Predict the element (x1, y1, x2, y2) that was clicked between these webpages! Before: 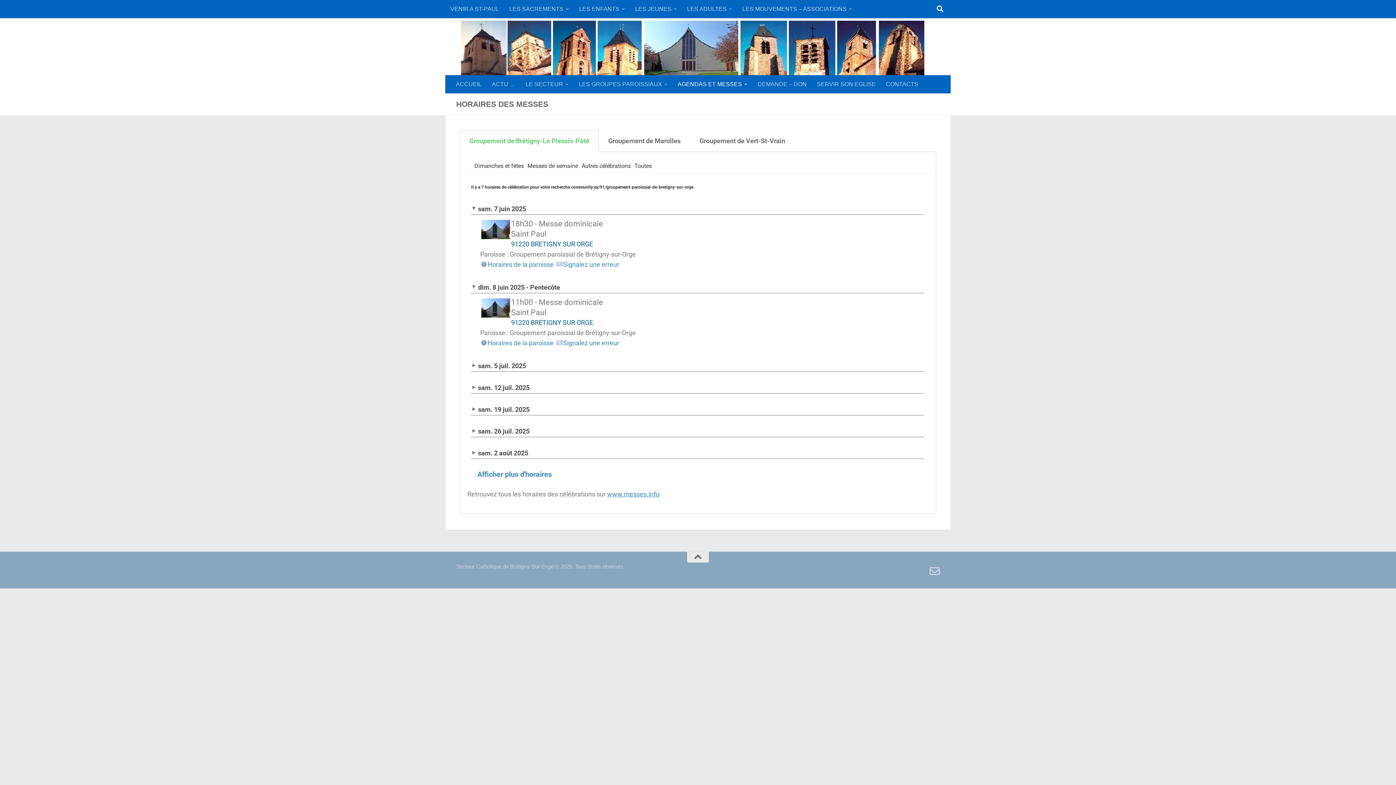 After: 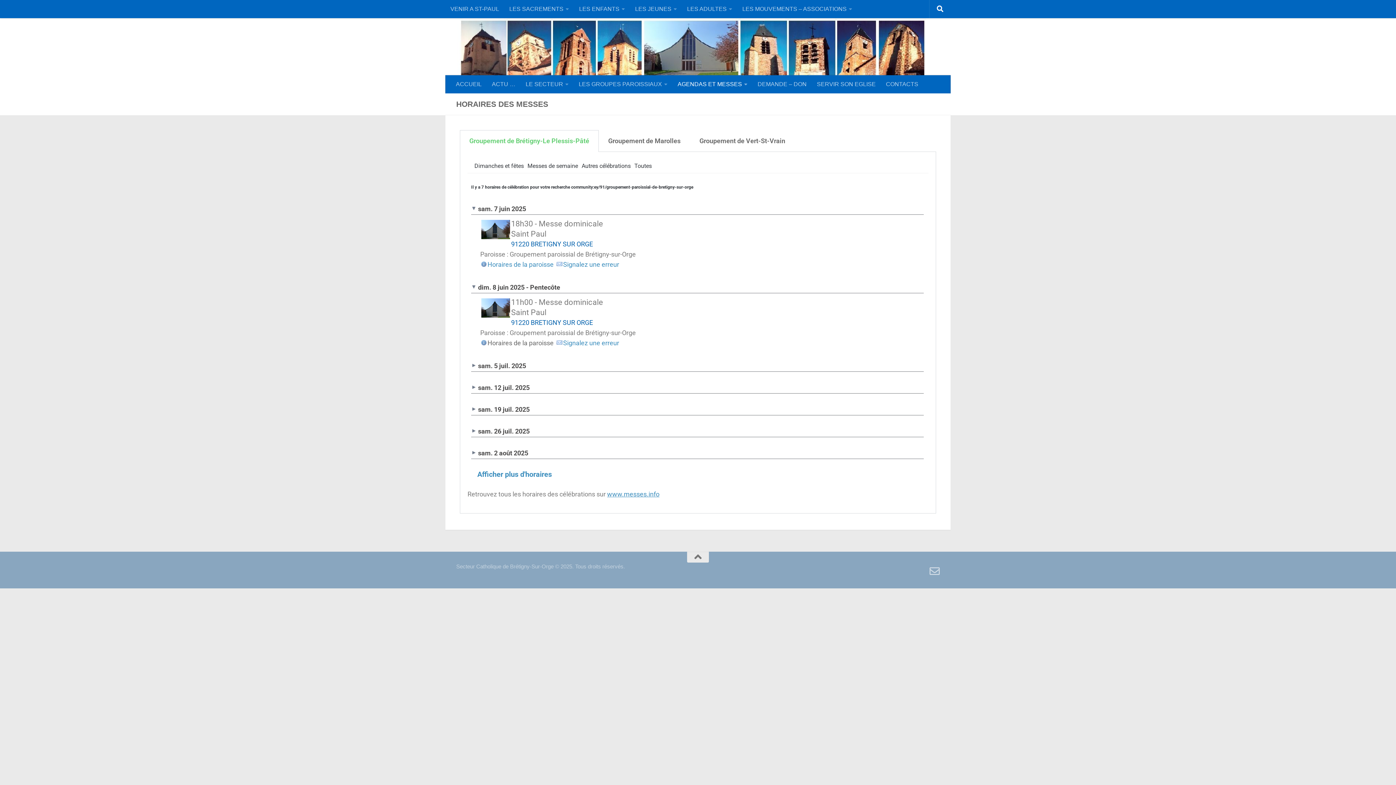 Action: label: Horaires de la paroisse bbox: (481, 339, 553, 346)